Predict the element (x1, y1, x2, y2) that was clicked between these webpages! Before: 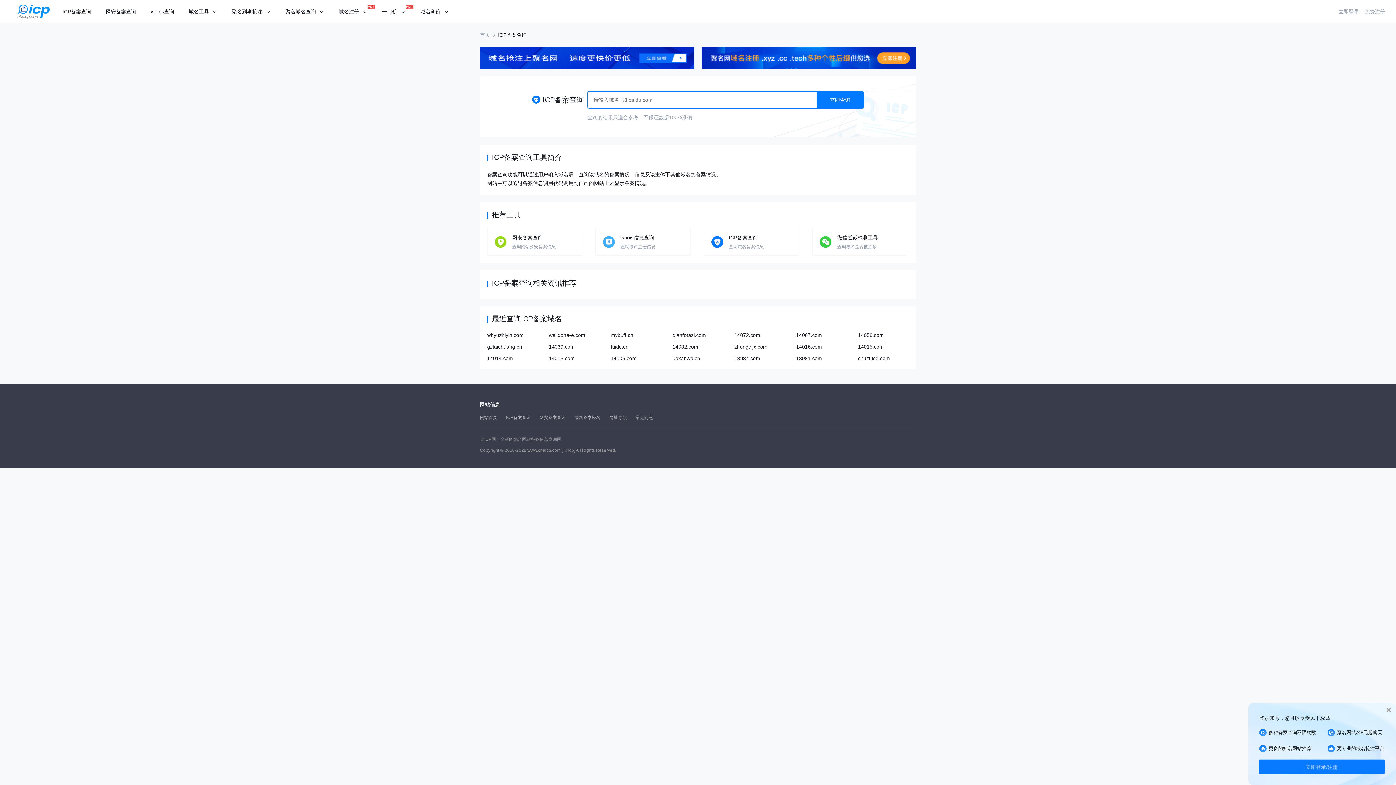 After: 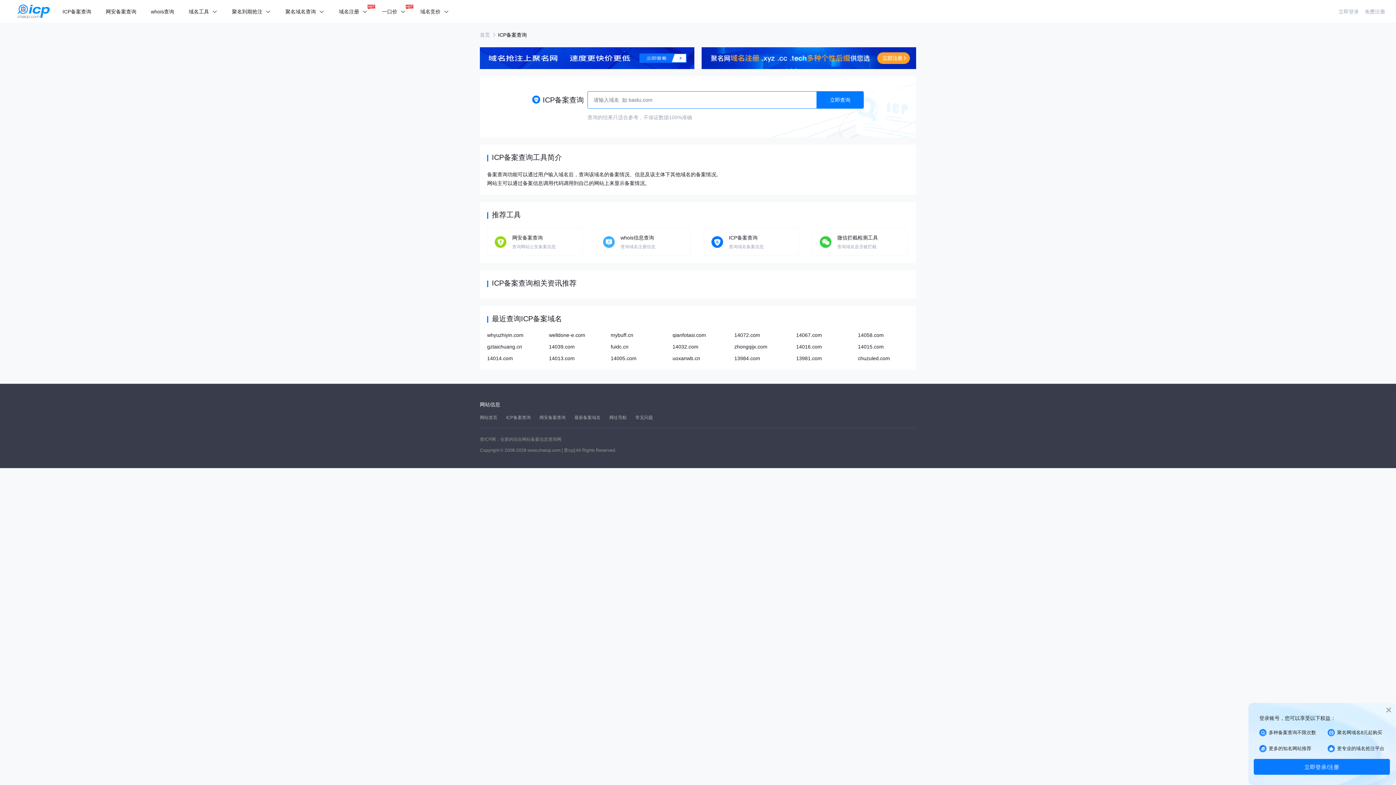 Action: bbox: (188, 8, 217, 14) label: 域名工具 